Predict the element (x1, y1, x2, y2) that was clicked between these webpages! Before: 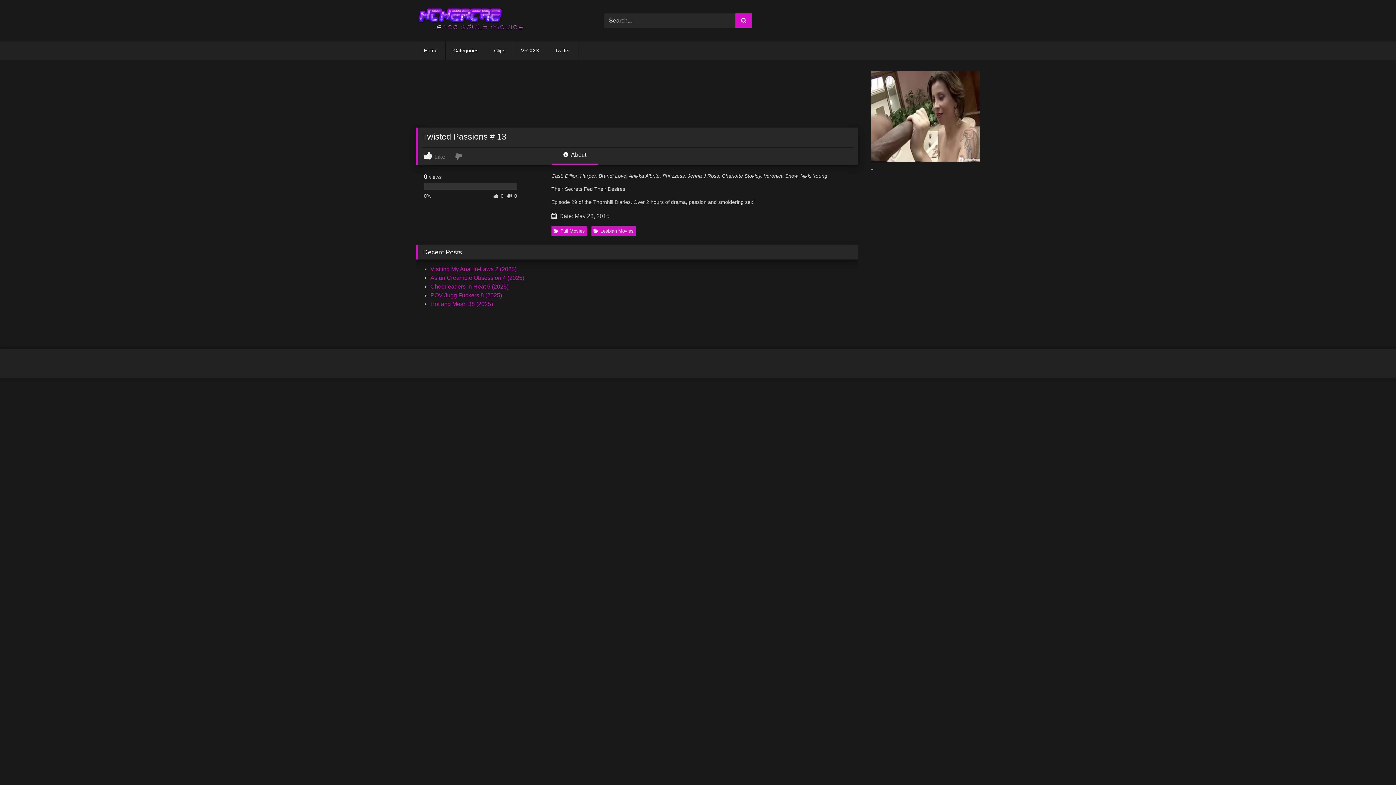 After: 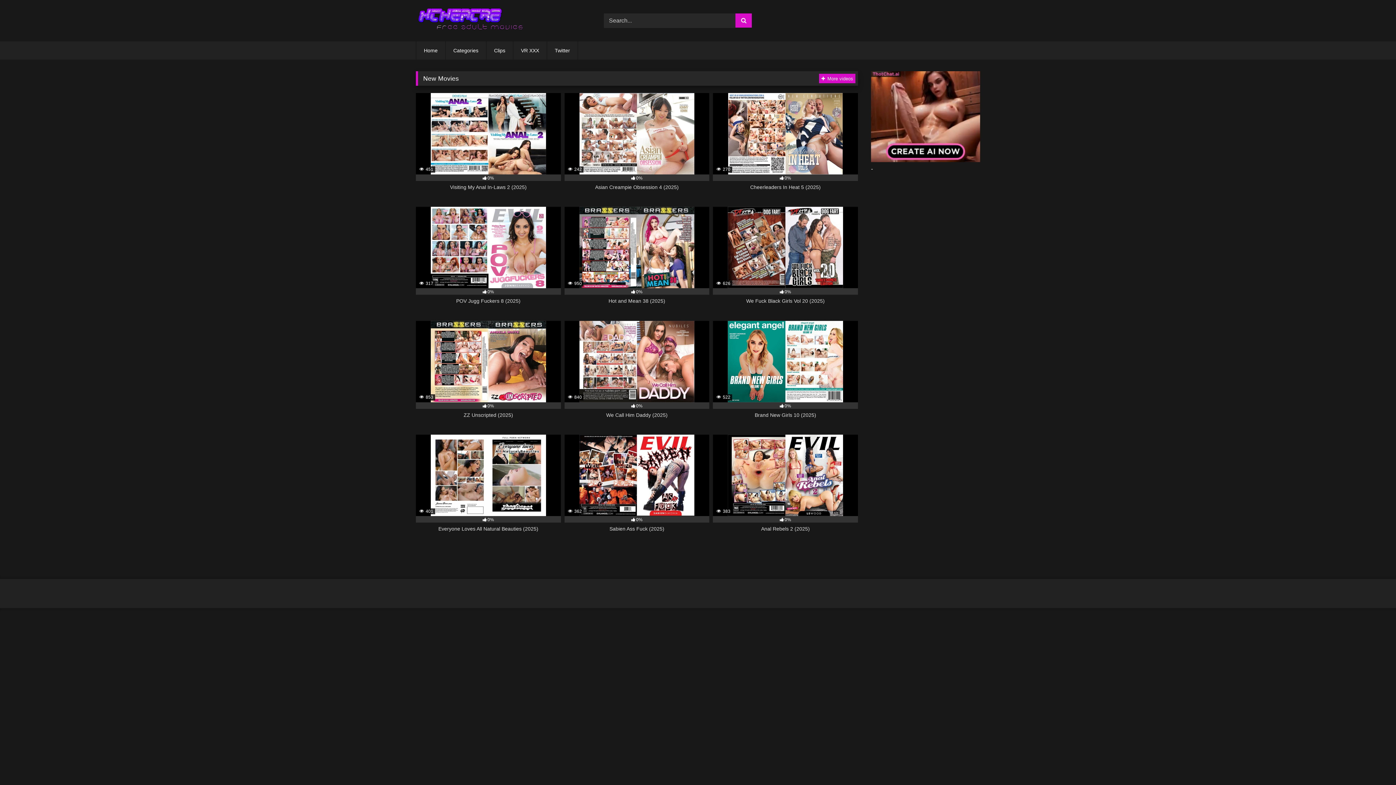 Action: bbox: (416, 5, 525, 35)